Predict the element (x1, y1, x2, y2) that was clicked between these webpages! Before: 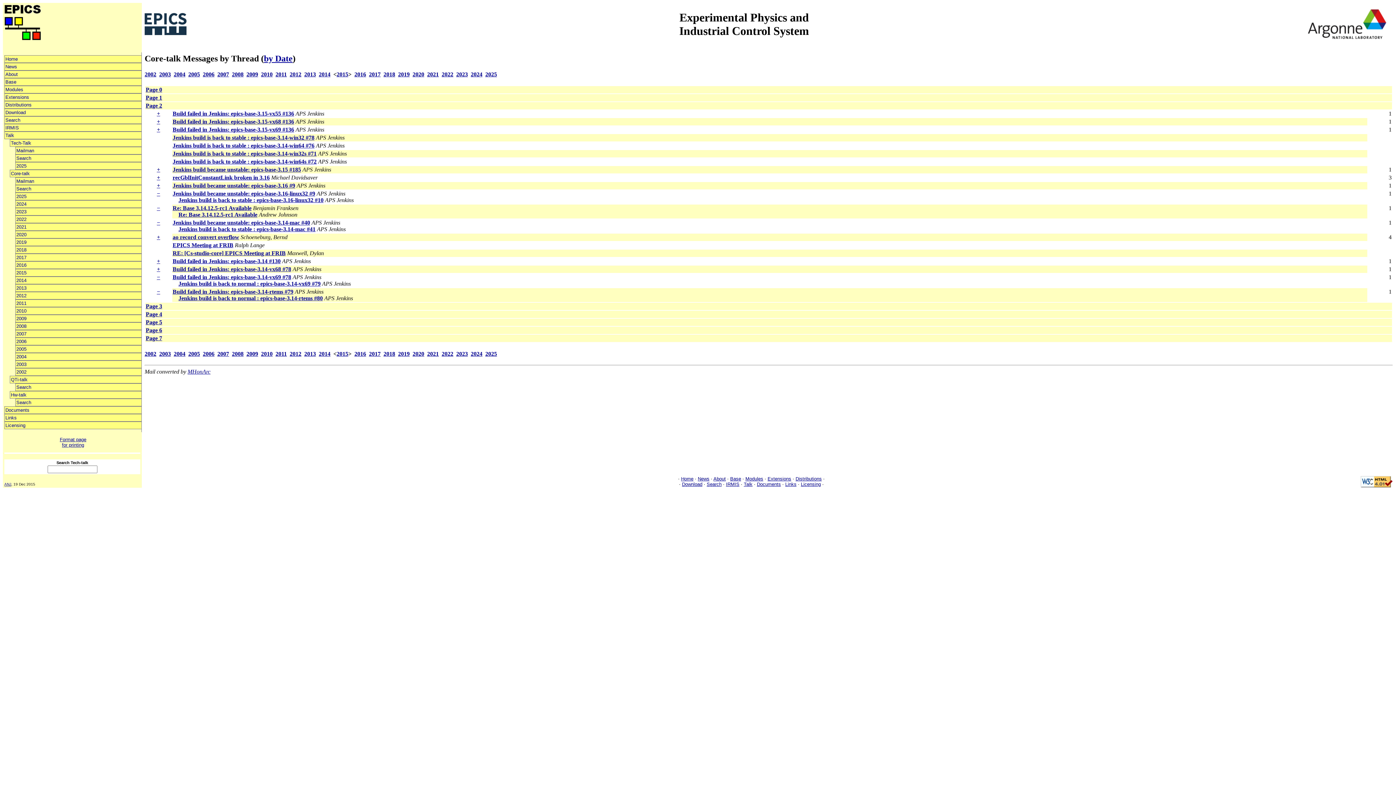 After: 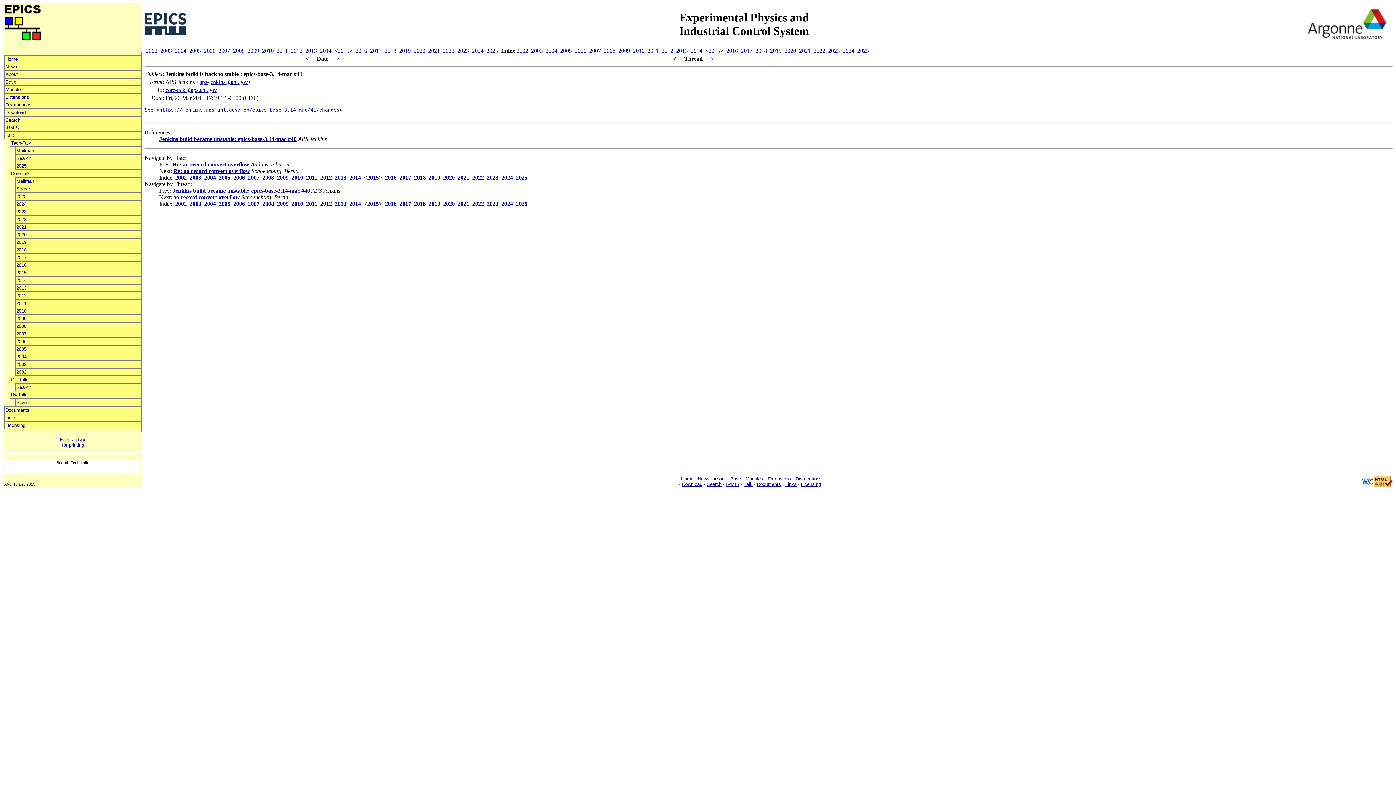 Action: bbox: (178, 226, 315, 232) label: Jenkins build is back to stable : epics-base-3.14-mac #41